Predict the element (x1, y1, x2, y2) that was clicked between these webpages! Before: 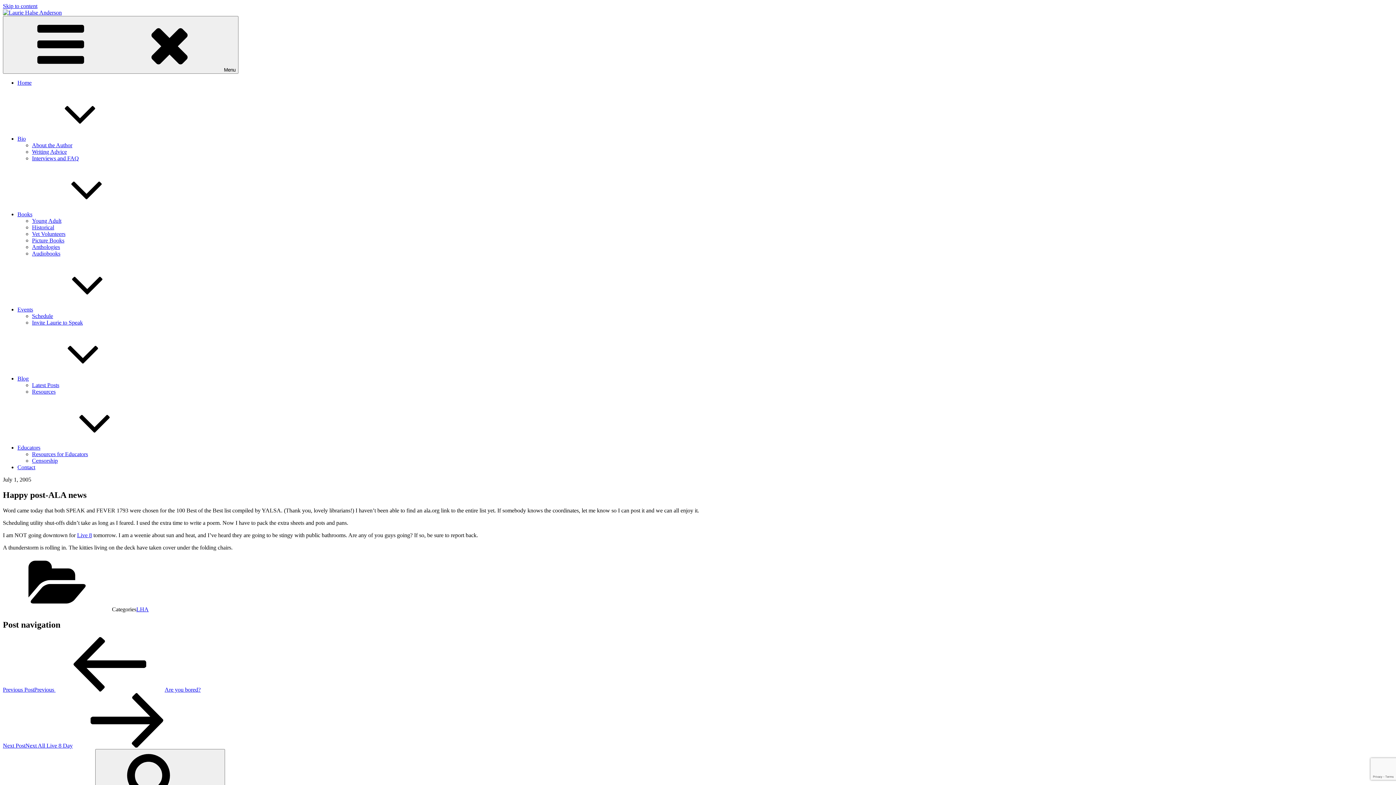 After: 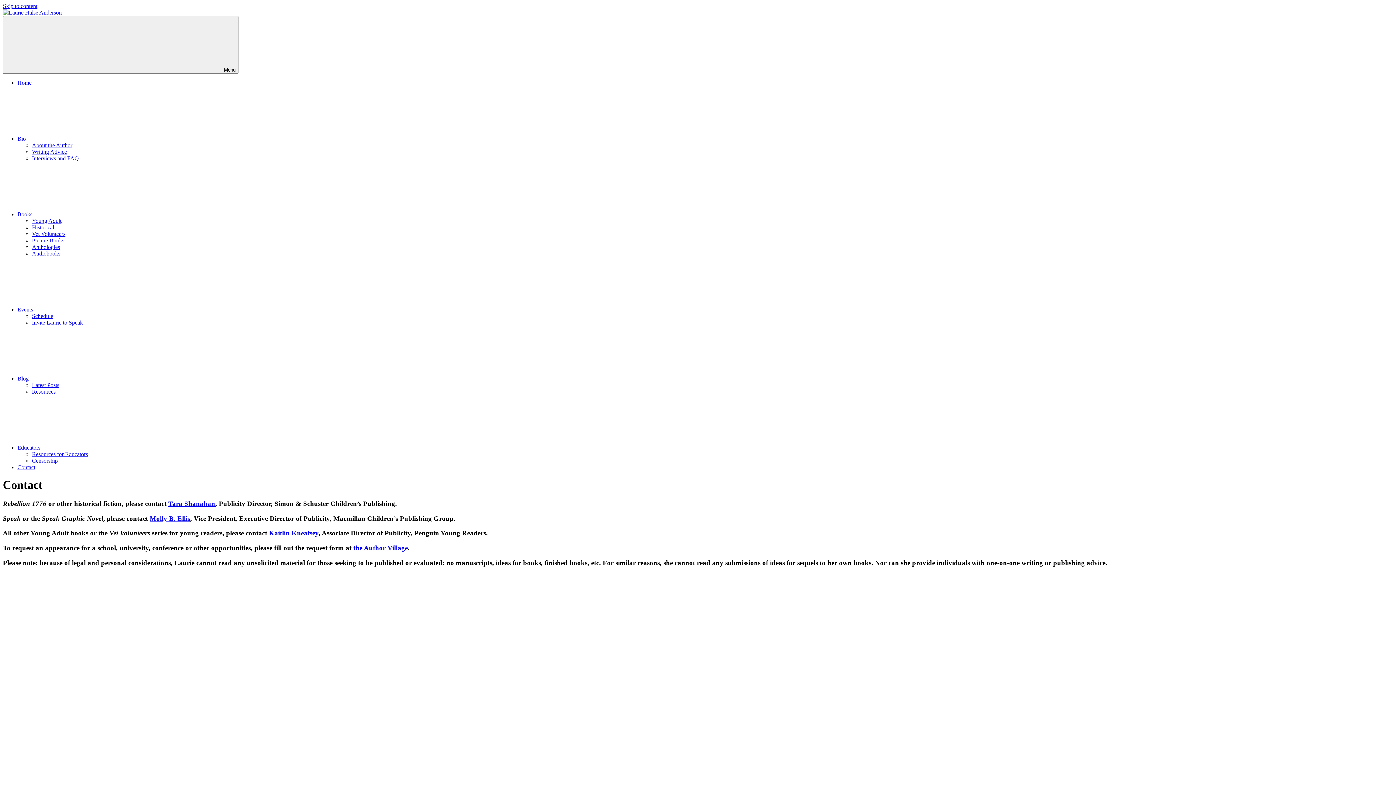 Action: bbox: (32, 319, 82, 325) label: Invite Laurie to Speak